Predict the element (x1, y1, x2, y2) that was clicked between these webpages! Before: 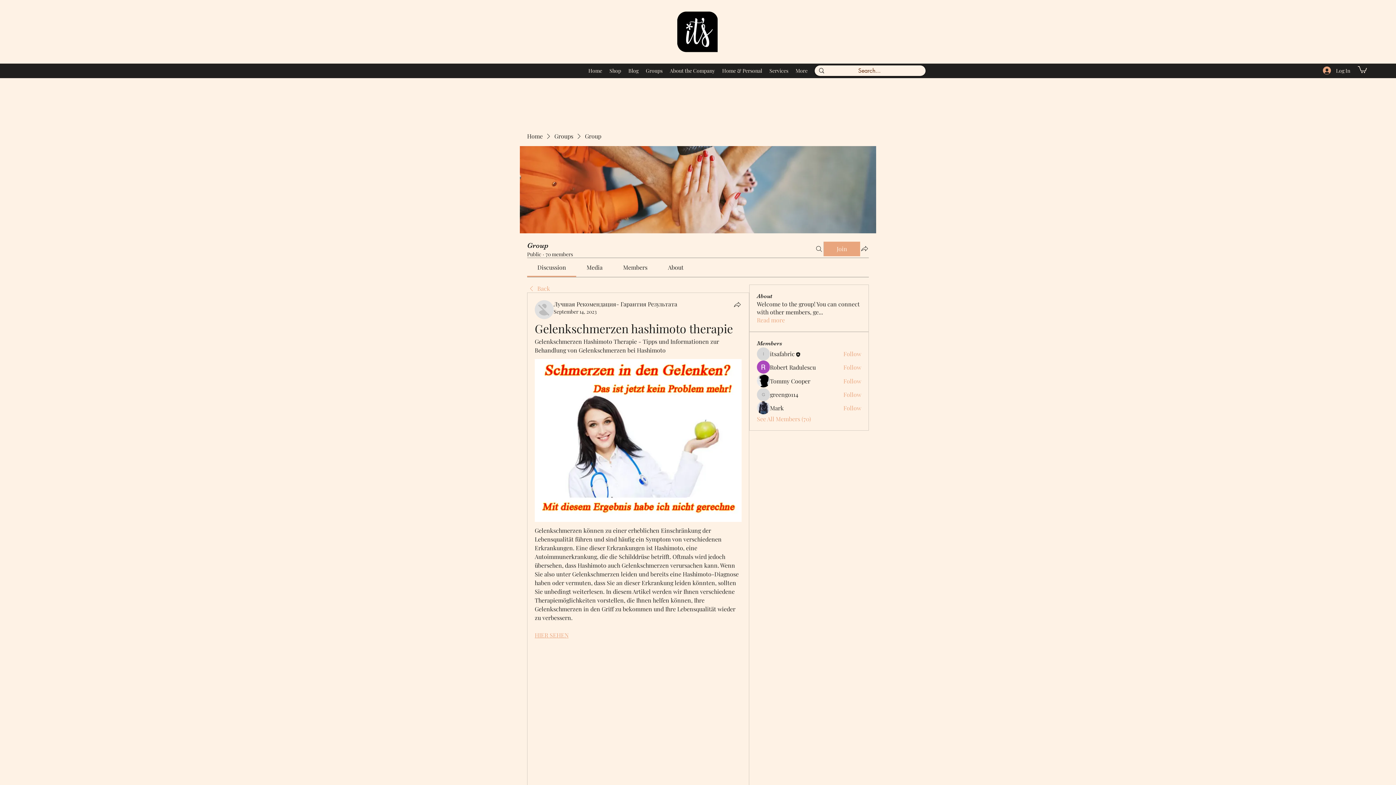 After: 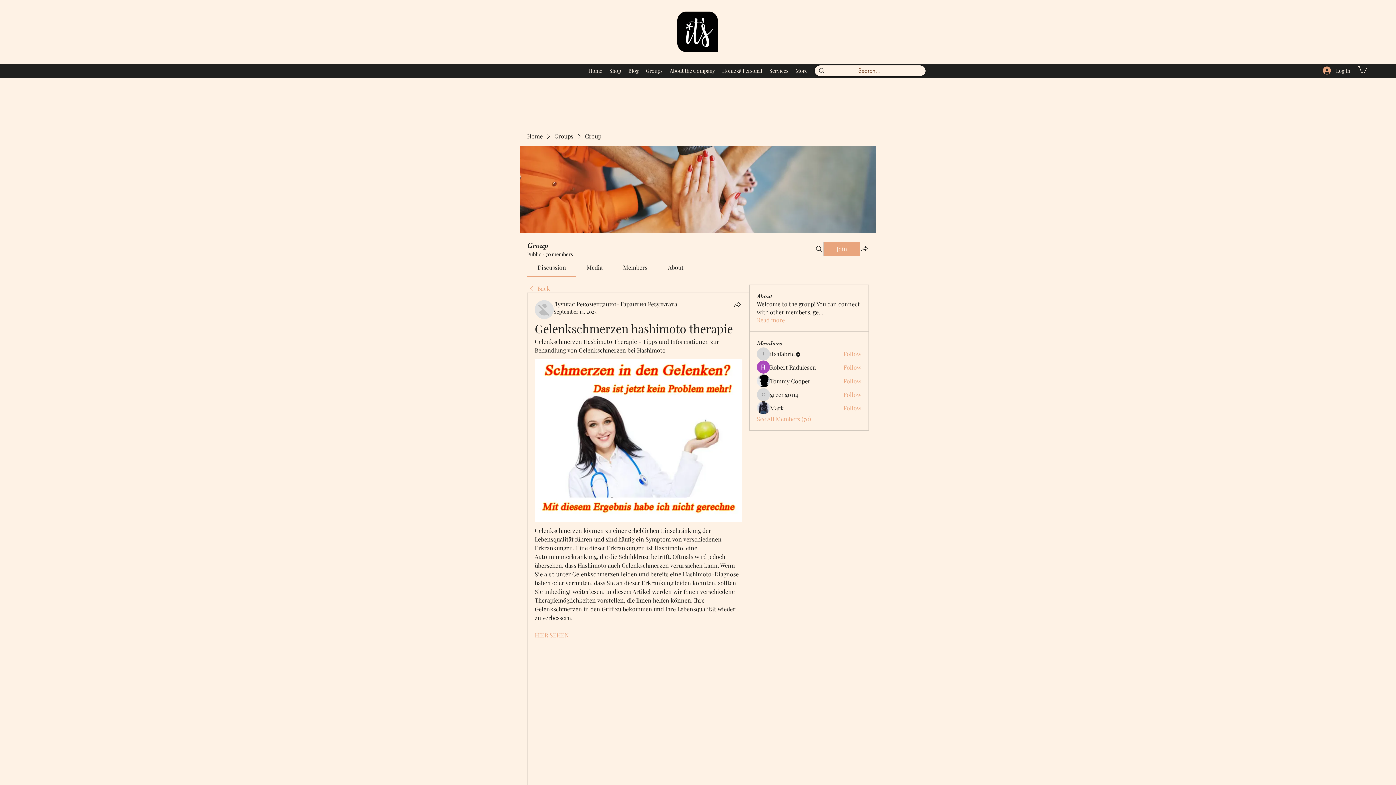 Action: label: Follow bbox: (843, 363, 861, 371)